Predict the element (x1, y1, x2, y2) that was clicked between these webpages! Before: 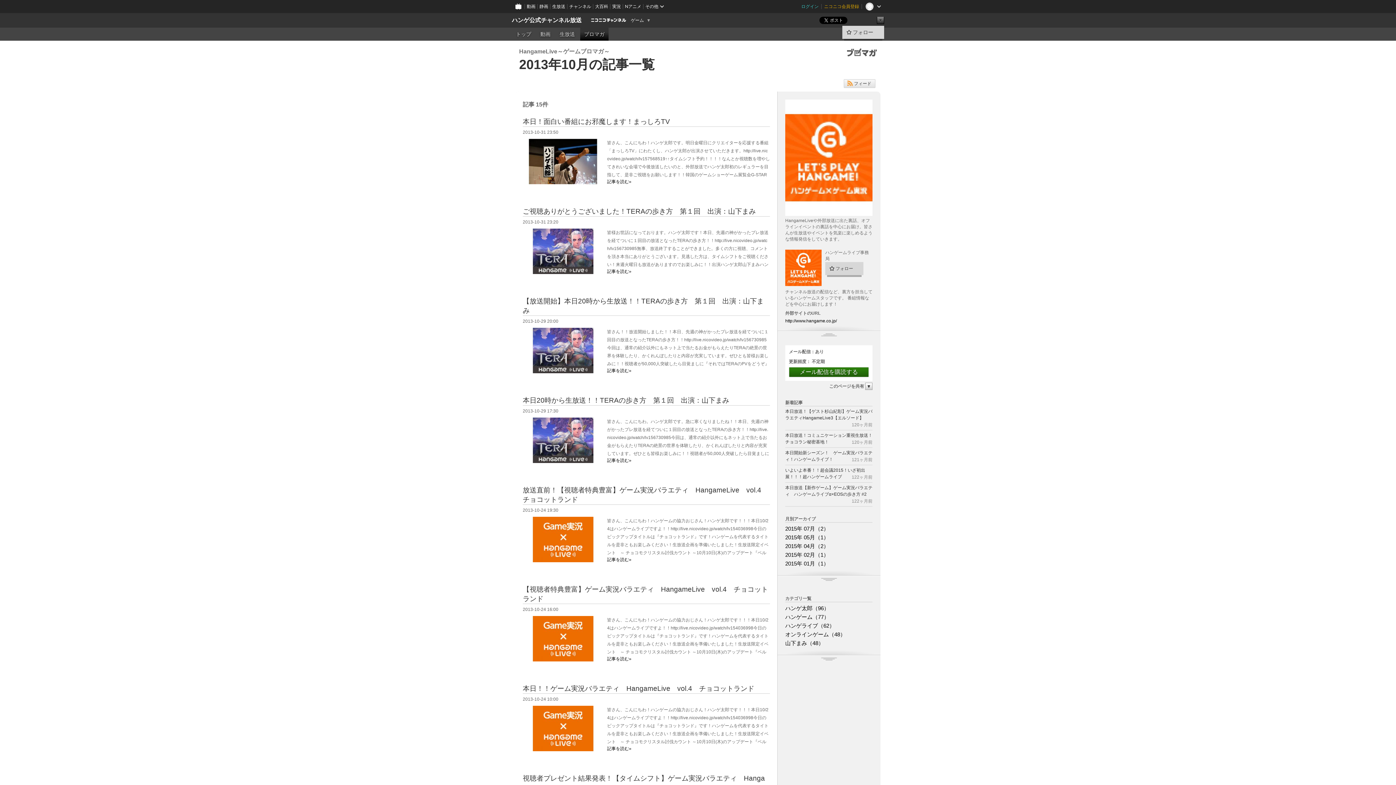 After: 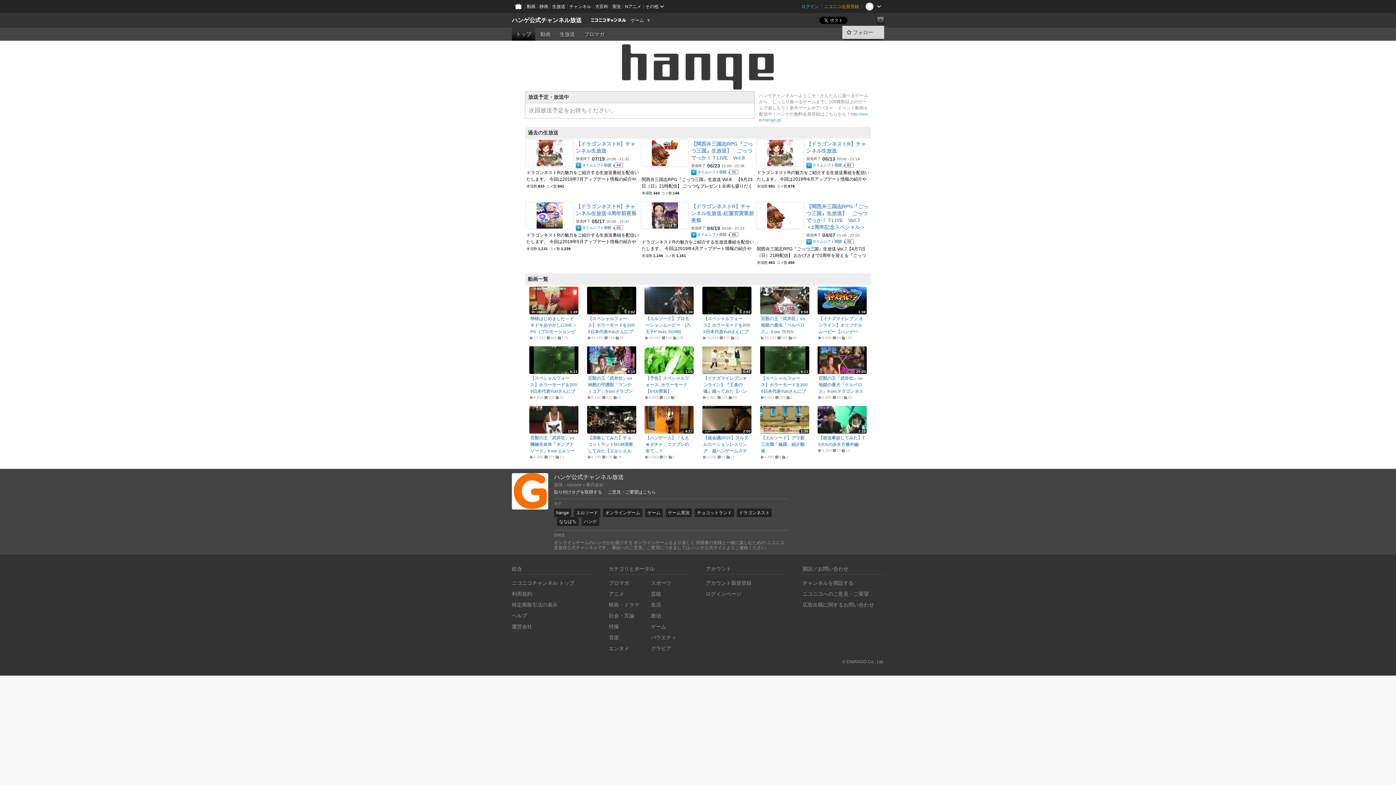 Action: label: トップ bbox: (512, 27, 535, 40)